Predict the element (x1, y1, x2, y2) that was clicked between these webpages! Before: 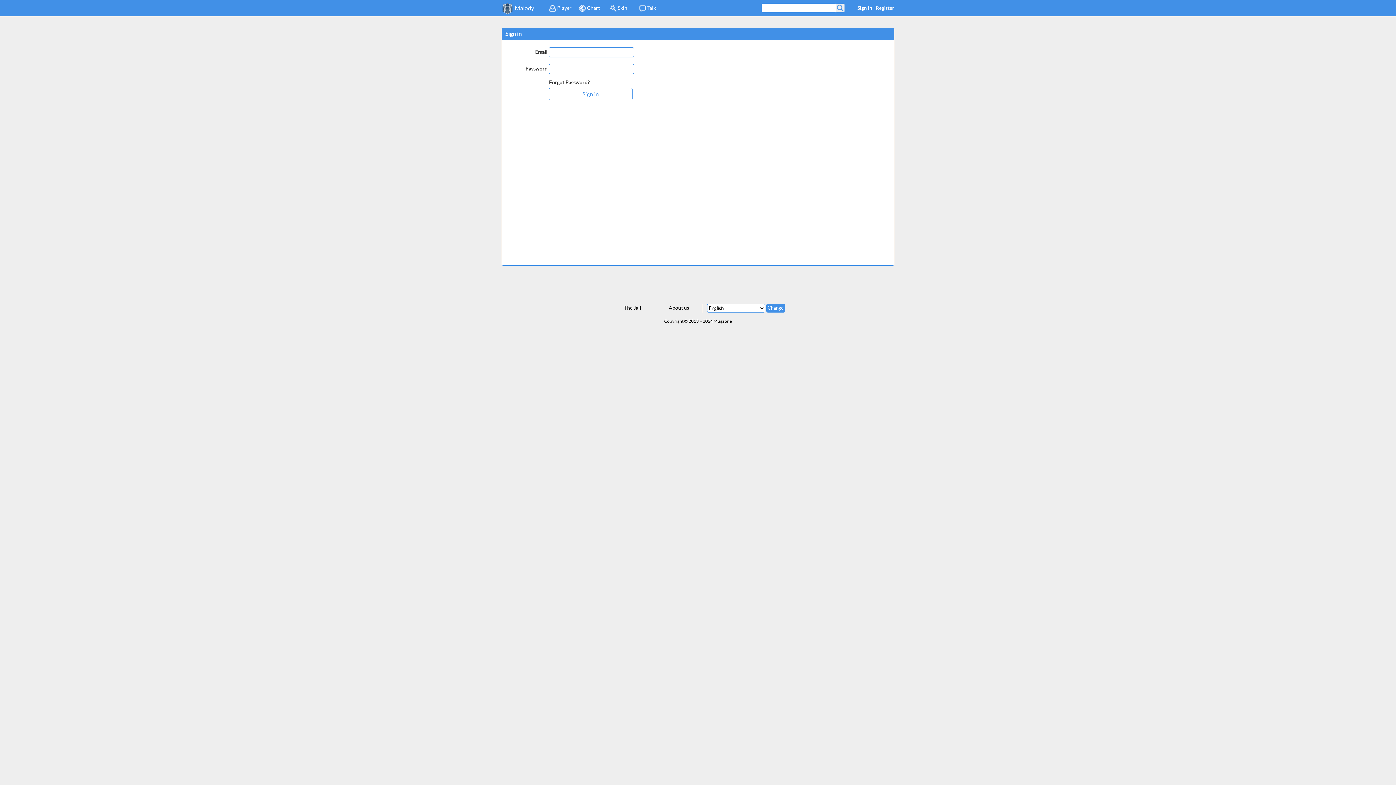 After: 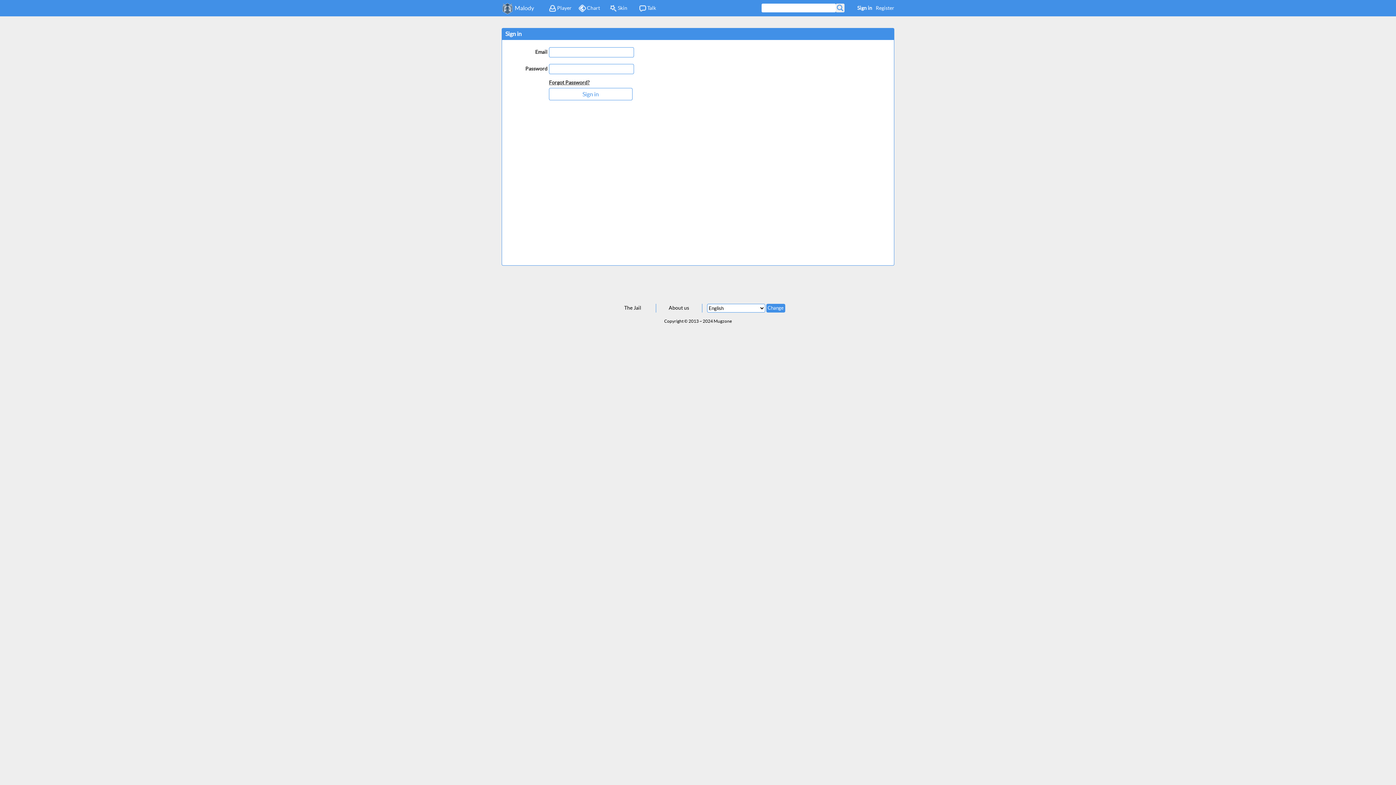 Action: label: Skin bbox: (604, 0, 633, 16)